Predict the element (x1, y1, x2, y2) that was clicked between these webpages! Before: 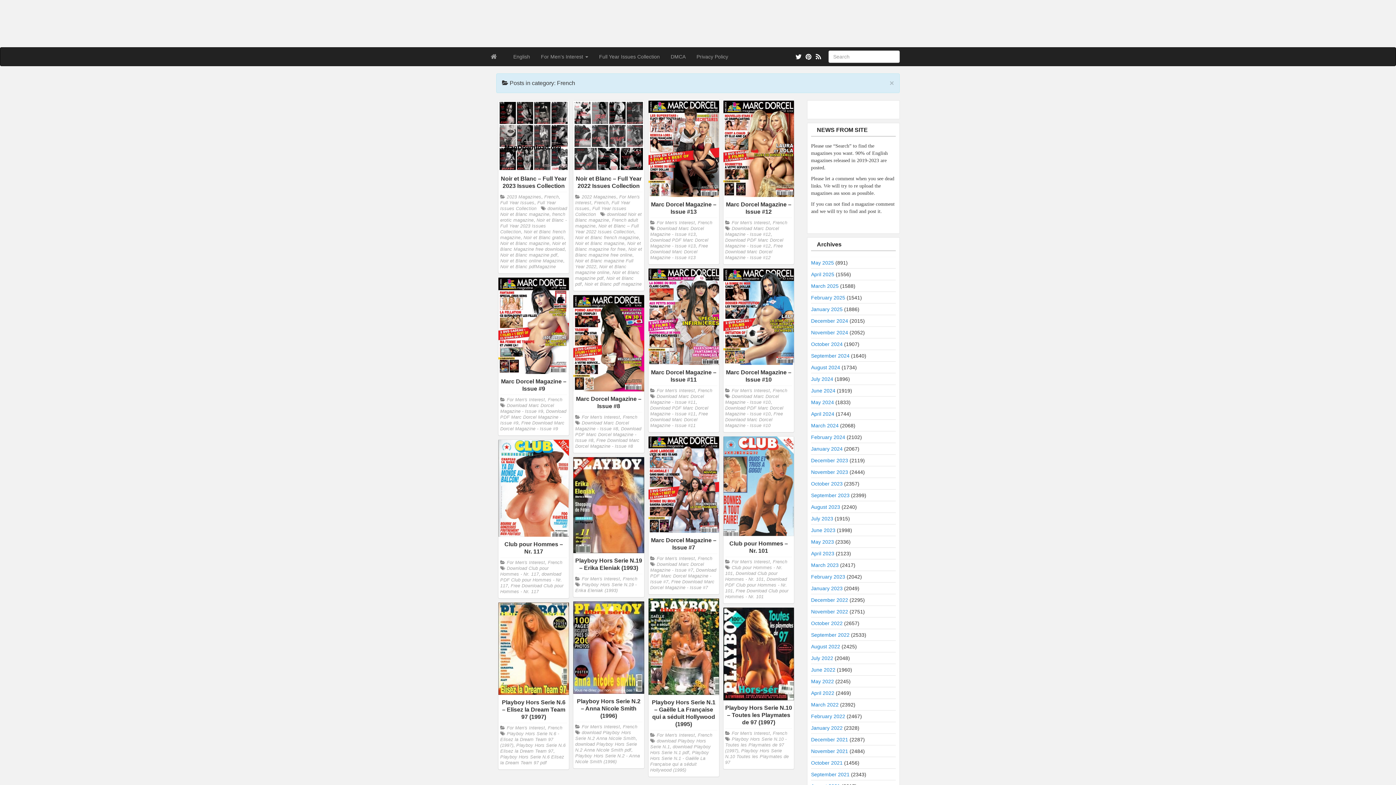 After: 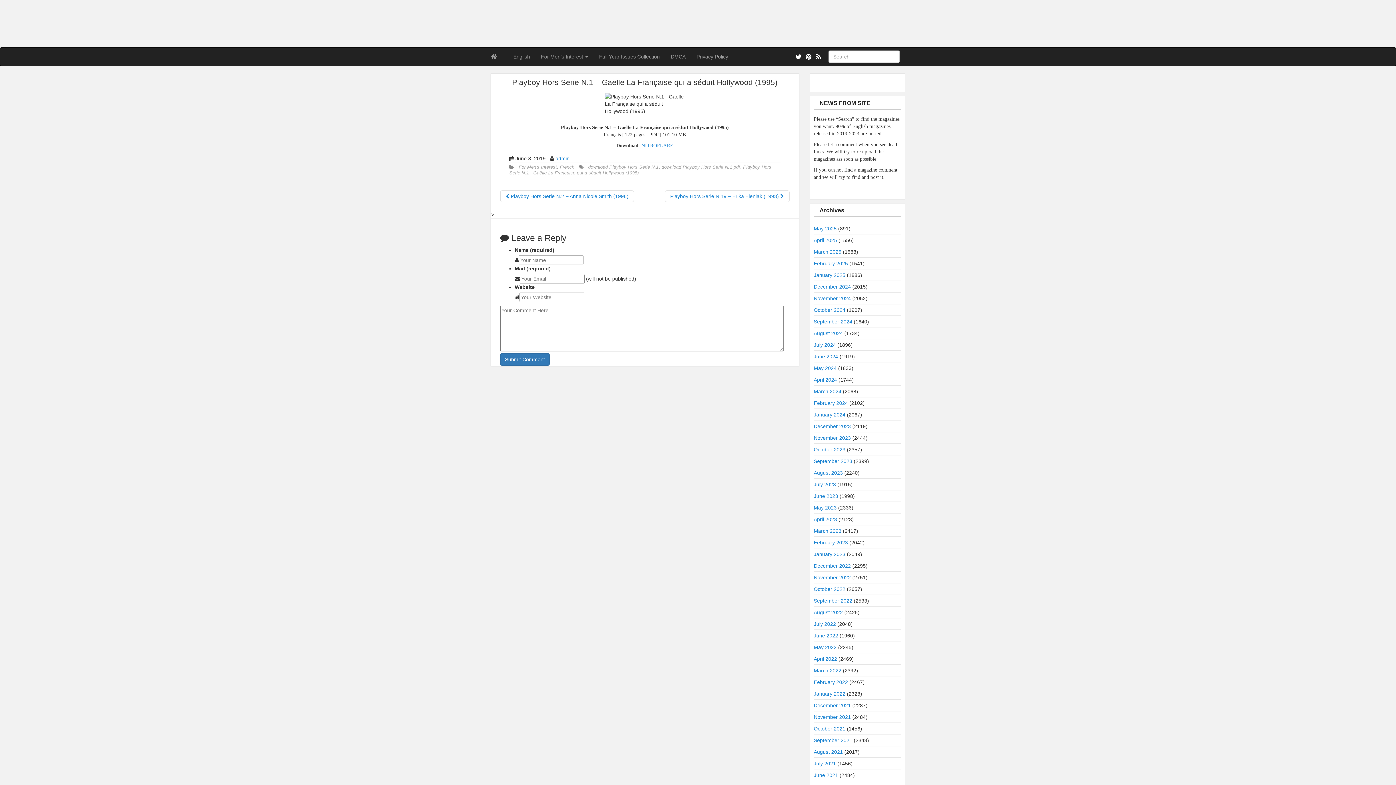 Action: label: Playboy Hors Serie N.1 – Gaëlle La Française qui a séduit Hollywood (1995) bbox: (650, 699, 717, 728)